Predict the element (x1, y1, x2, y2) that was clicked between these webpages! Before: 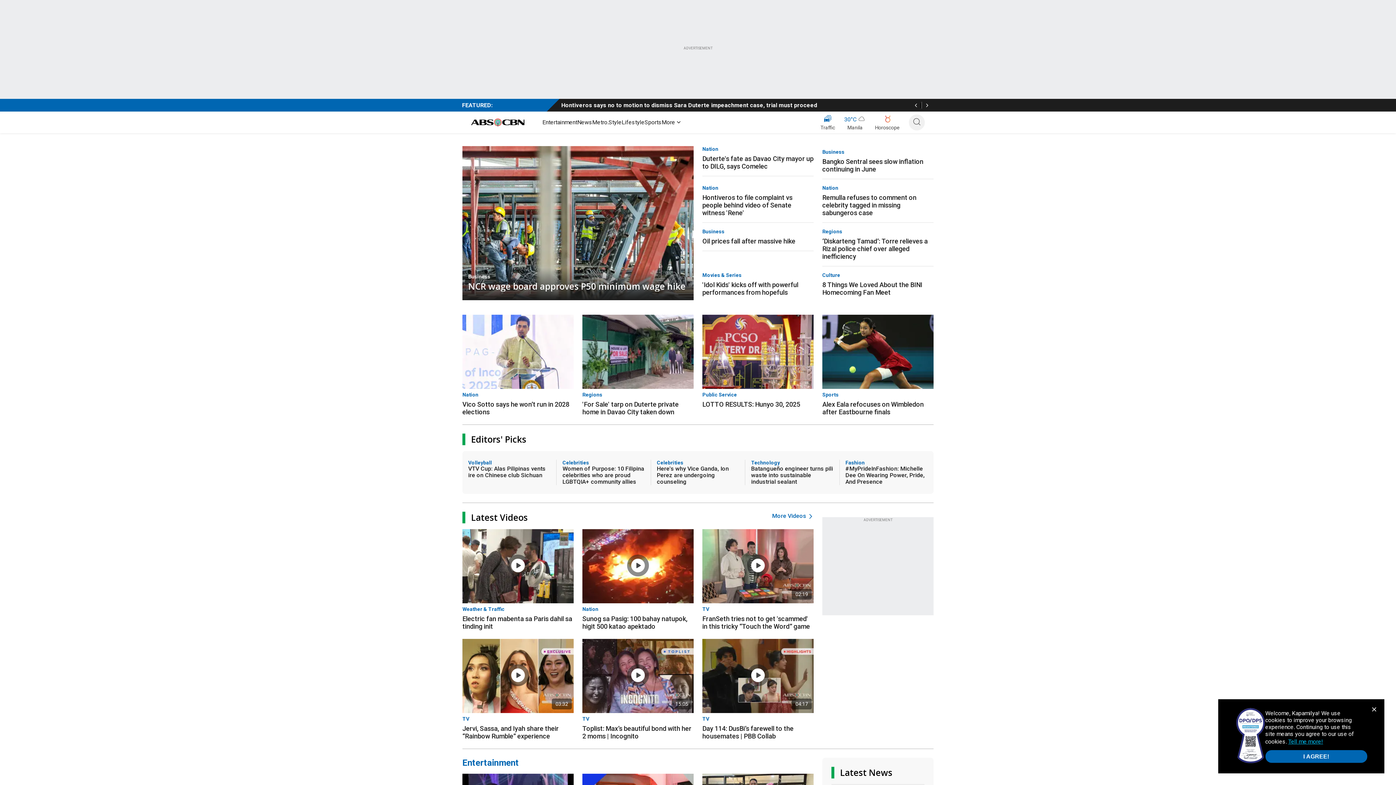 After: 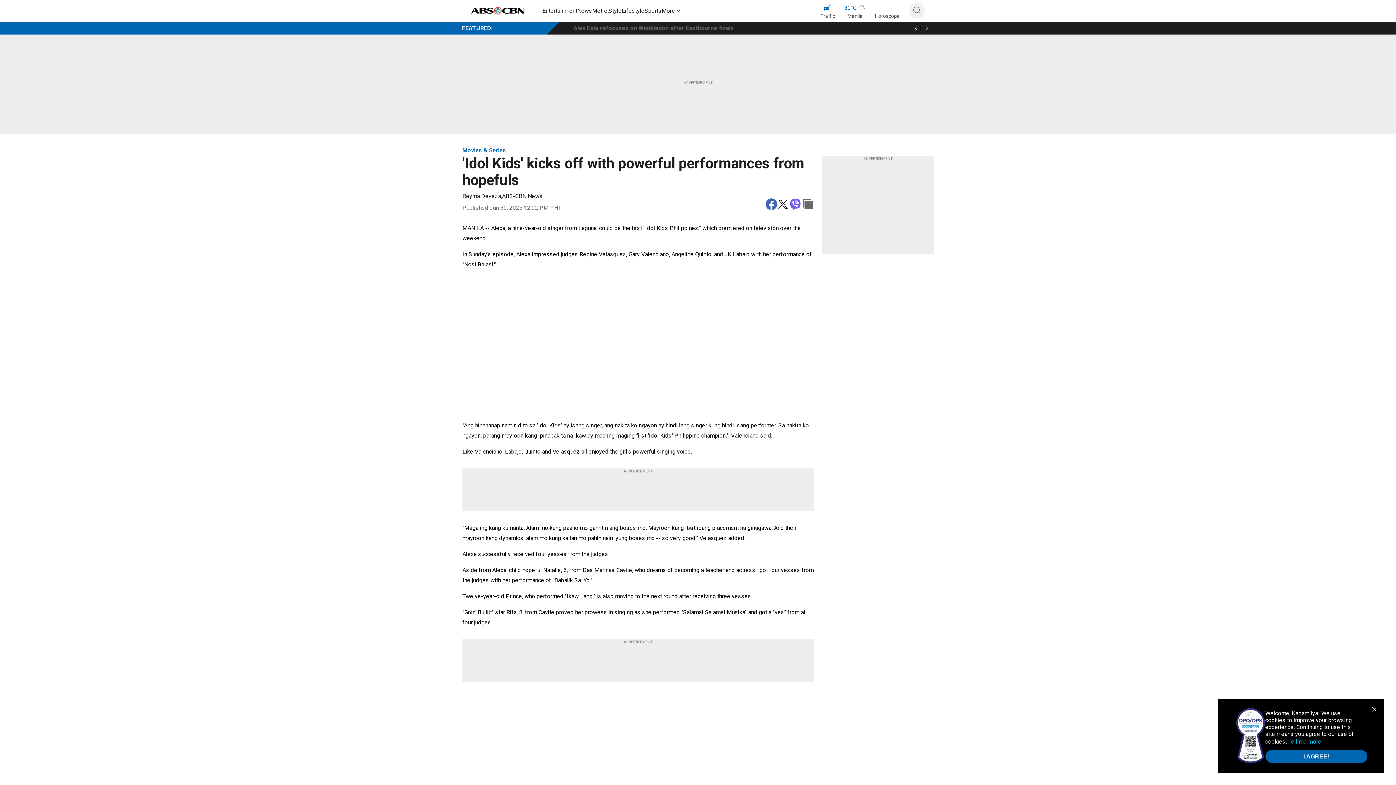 Action: bbox: (702, 269, 813, 296) label: Movies & Series
'Idol Kids' kicks off with powerful performances from hopefuls